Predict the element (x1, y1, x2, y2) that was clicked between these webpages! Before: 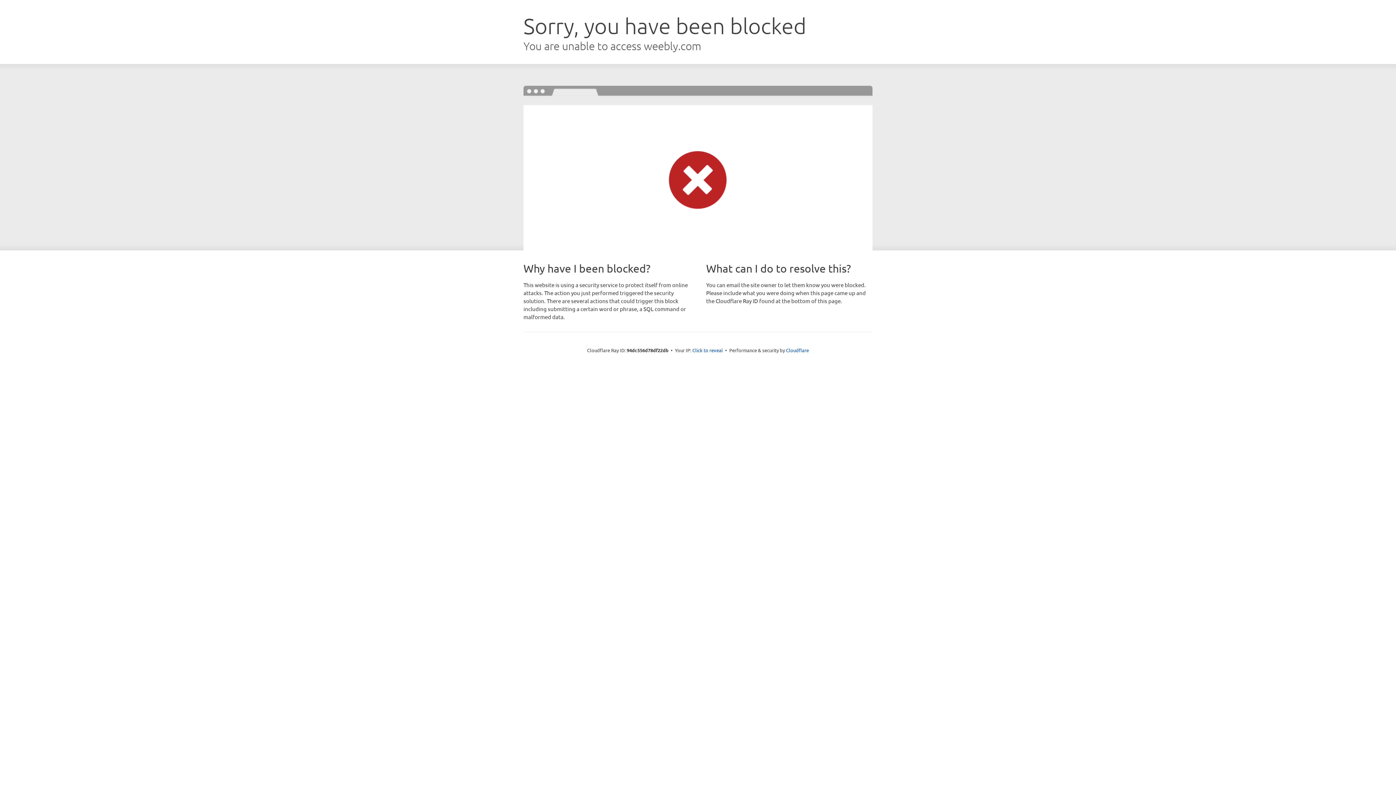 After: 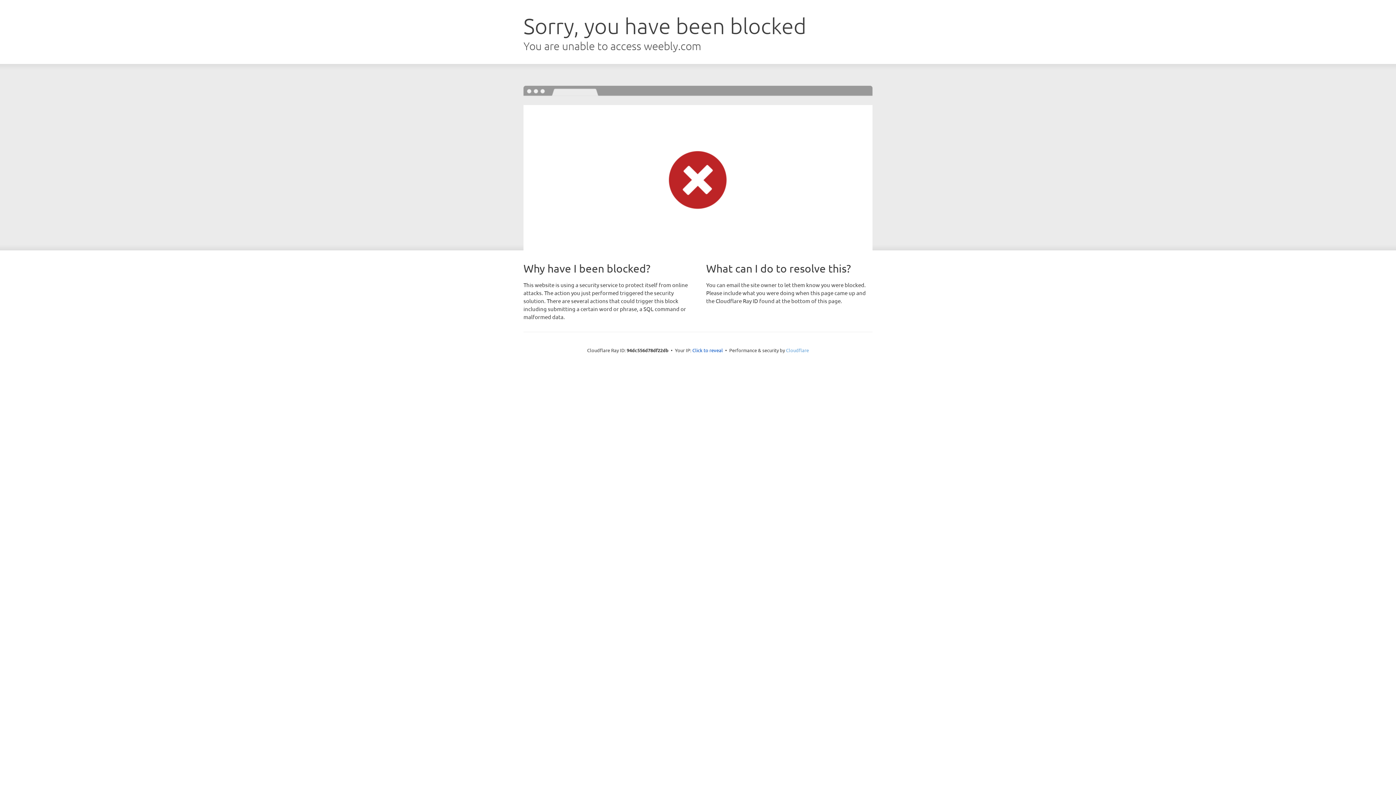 Action: label: Cloudflare bbox: (786, 347, 809, 353)